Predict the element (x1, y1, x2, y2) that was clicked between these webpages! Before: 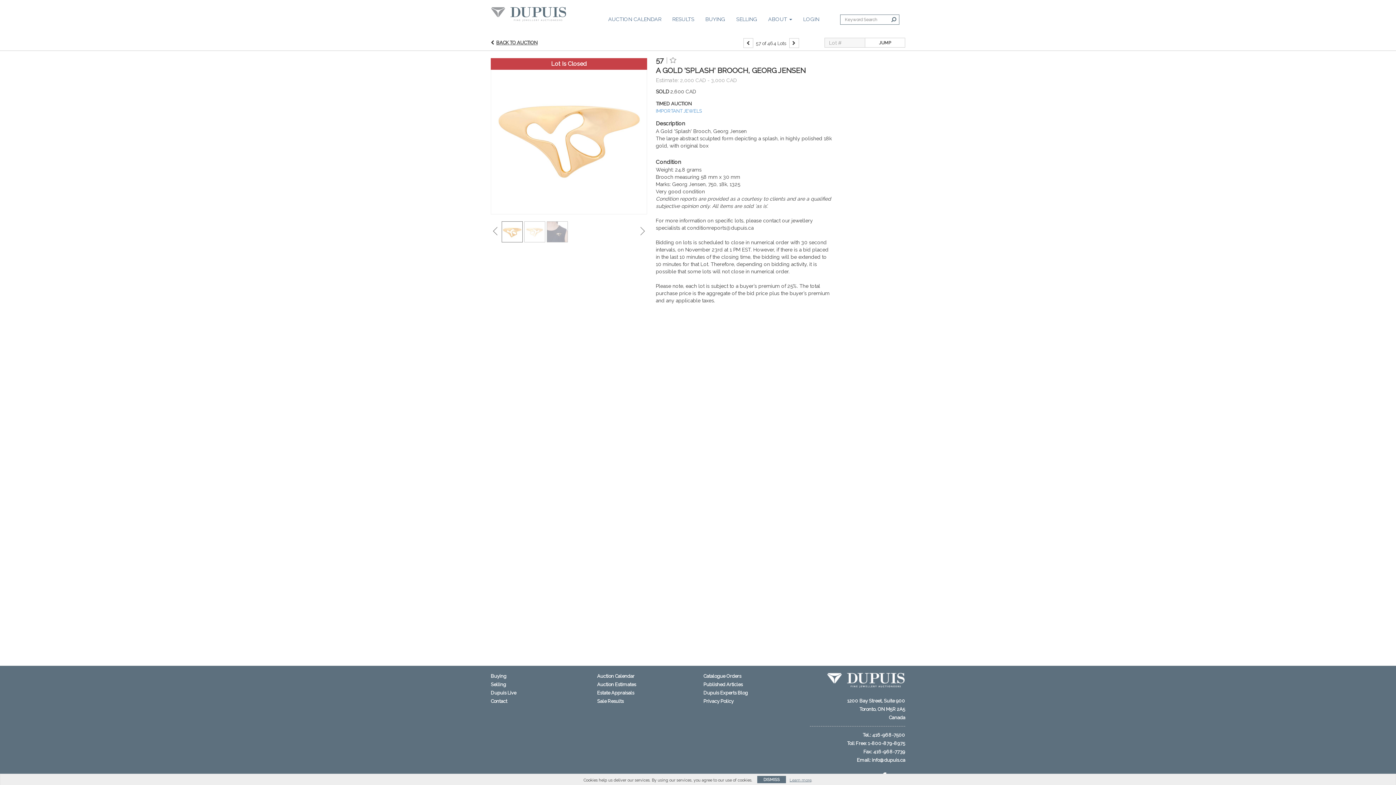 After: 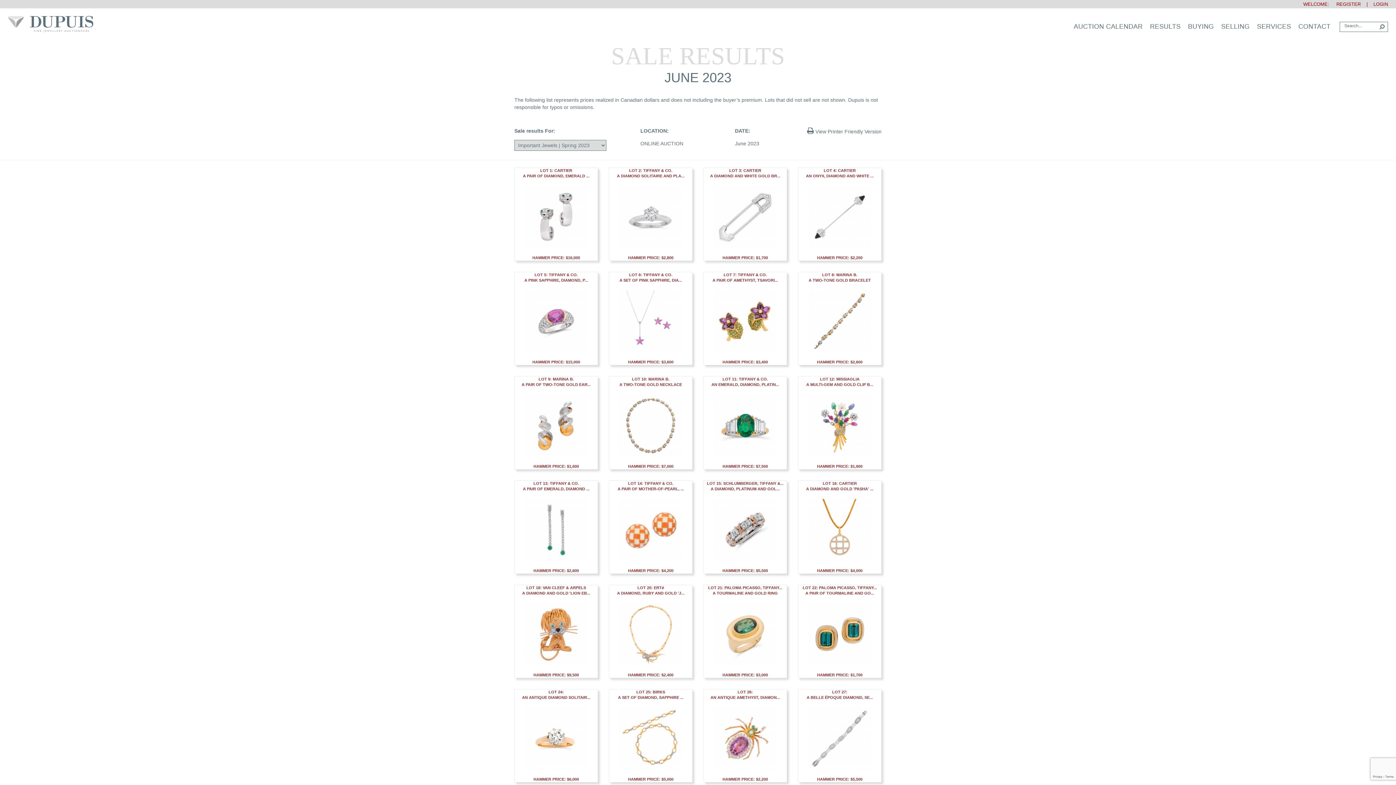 Action: bbox: (597, 698, 623, 704) label: Sale Results